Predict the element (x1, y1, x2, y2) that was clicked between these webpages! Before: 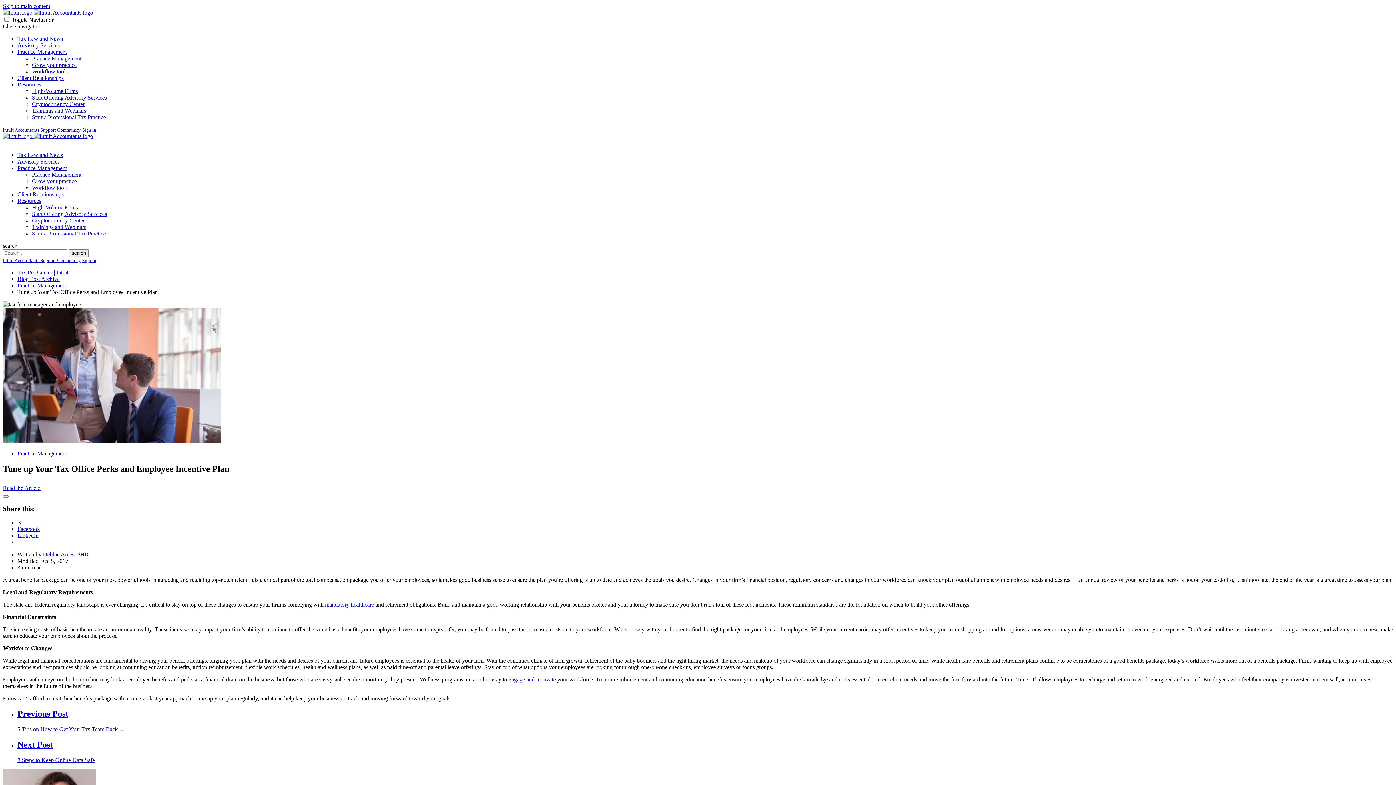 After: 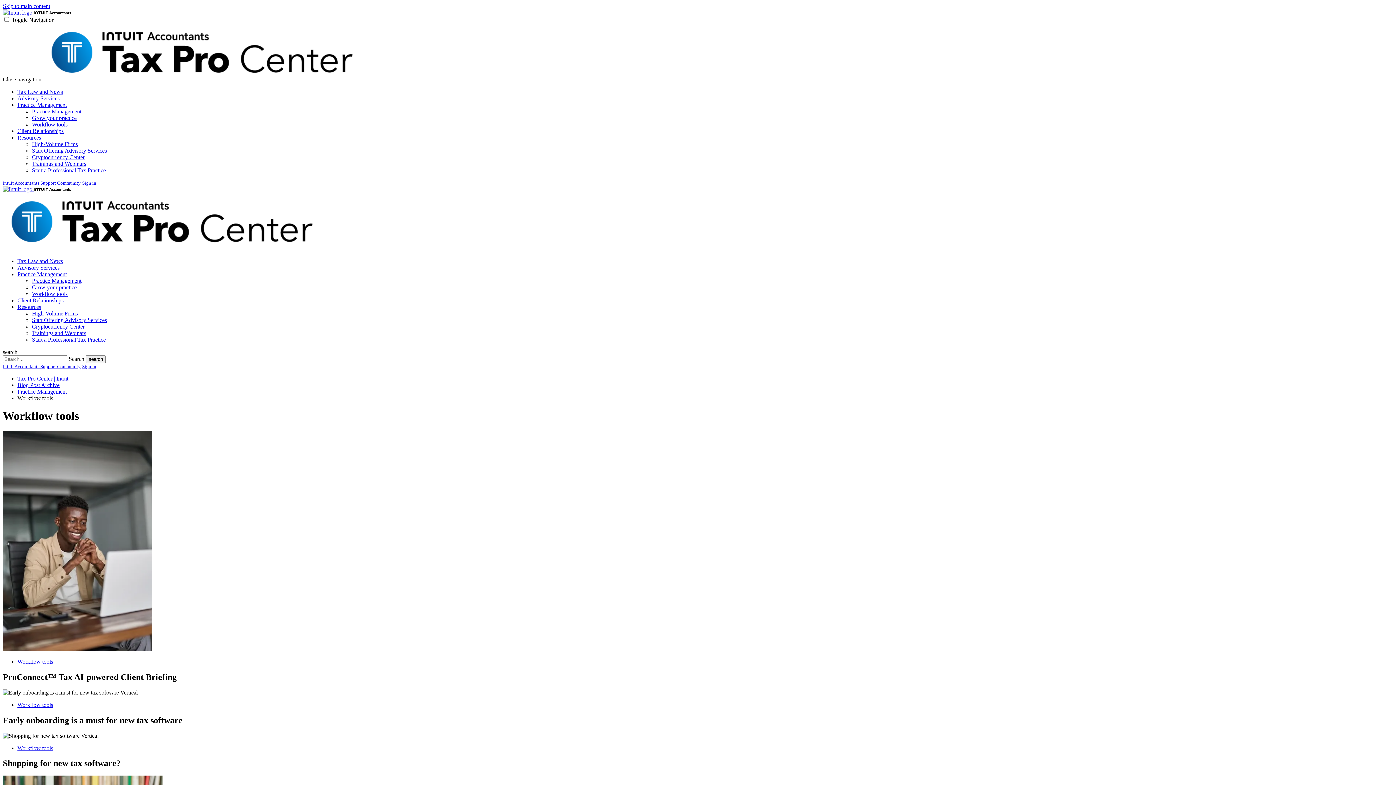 Action: label: Workflow tools bbox: (32, 184, 67, 190)